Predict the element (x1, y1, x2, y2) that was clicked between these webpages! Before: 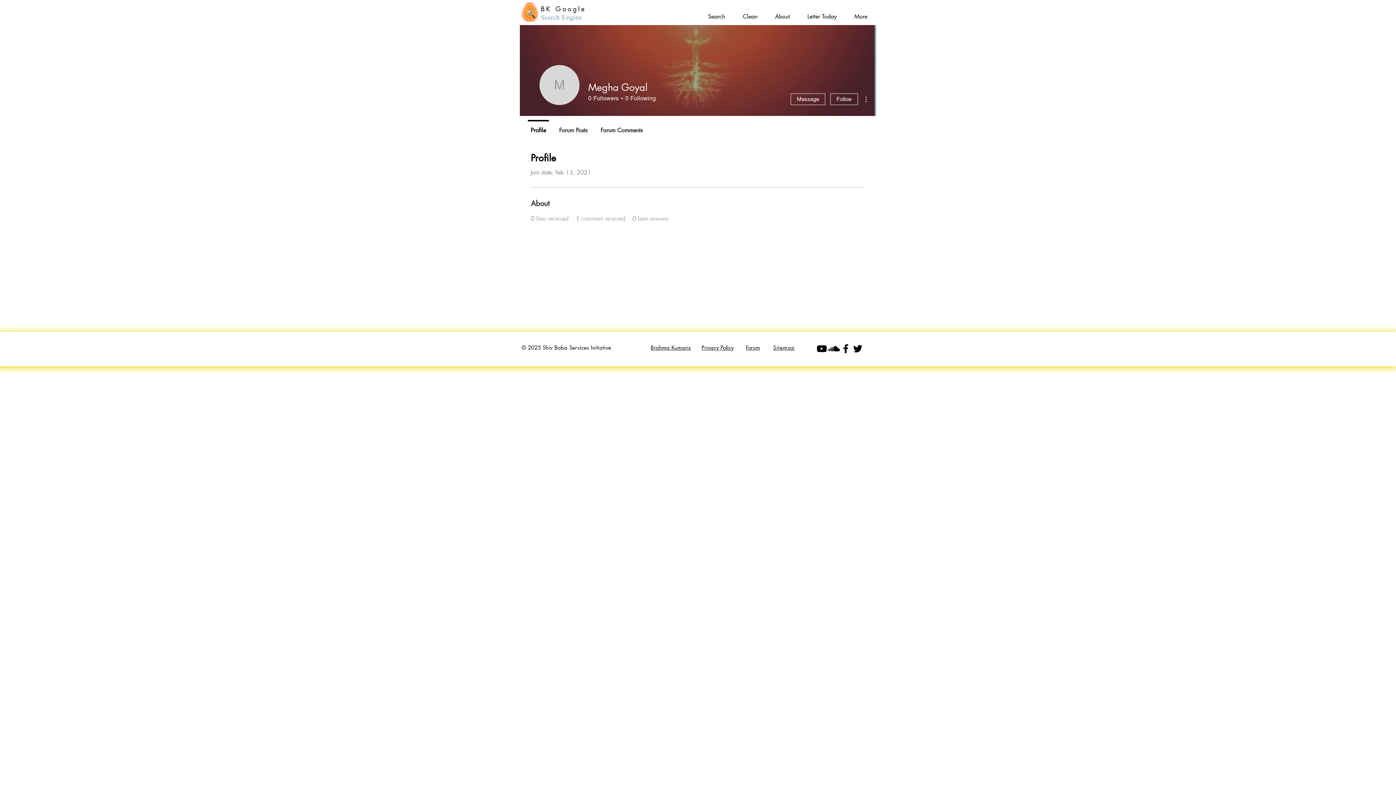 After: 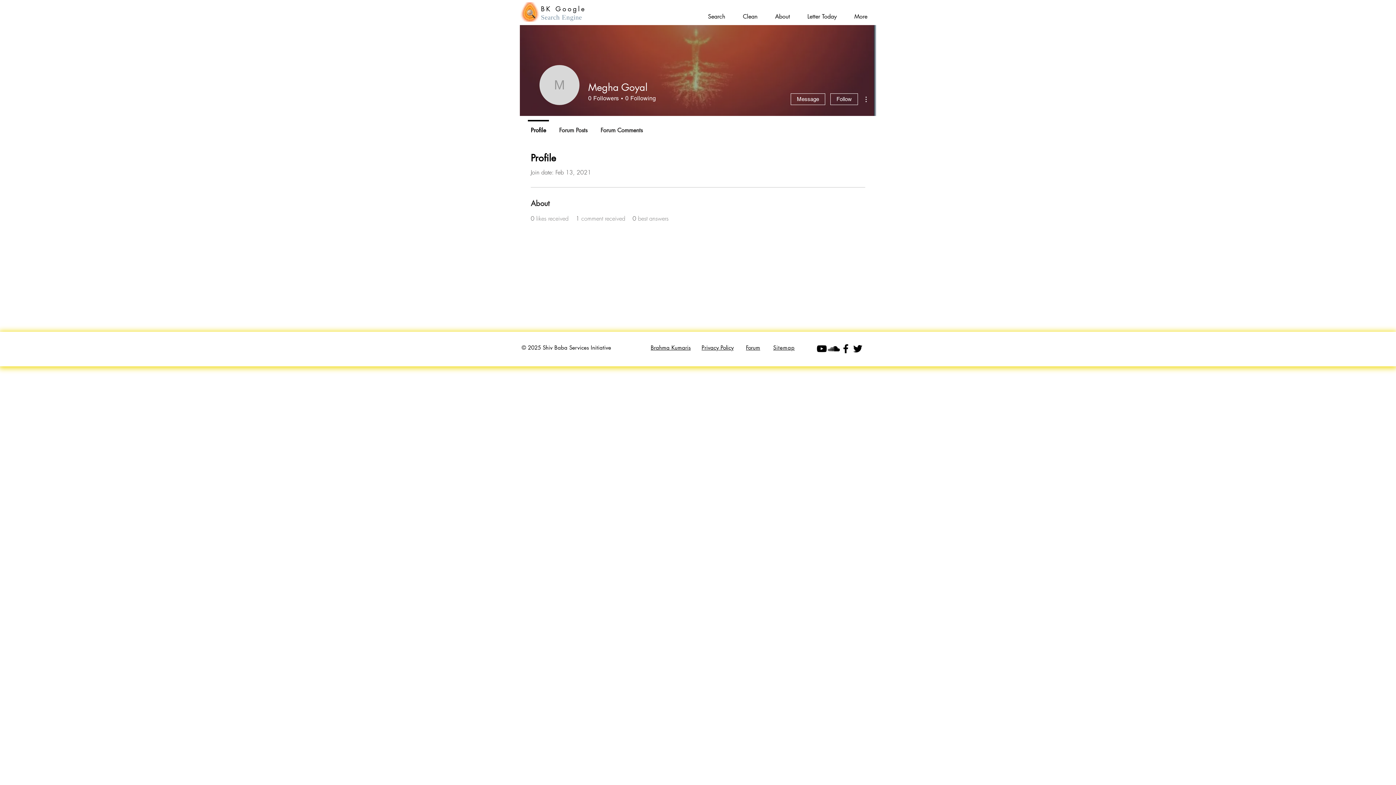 Action: bbox: (852, 342, 864, 354) label: Brahma Kumaris on Twitter